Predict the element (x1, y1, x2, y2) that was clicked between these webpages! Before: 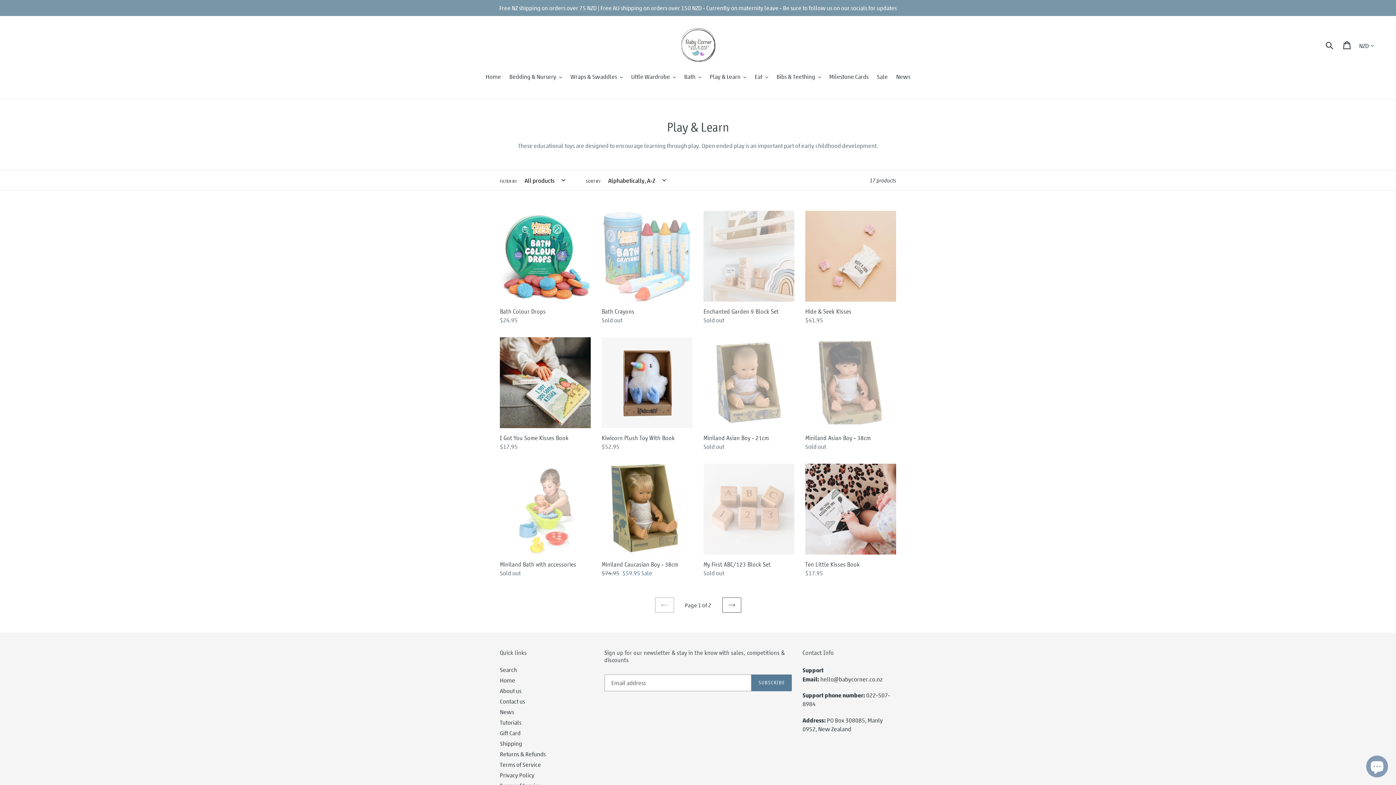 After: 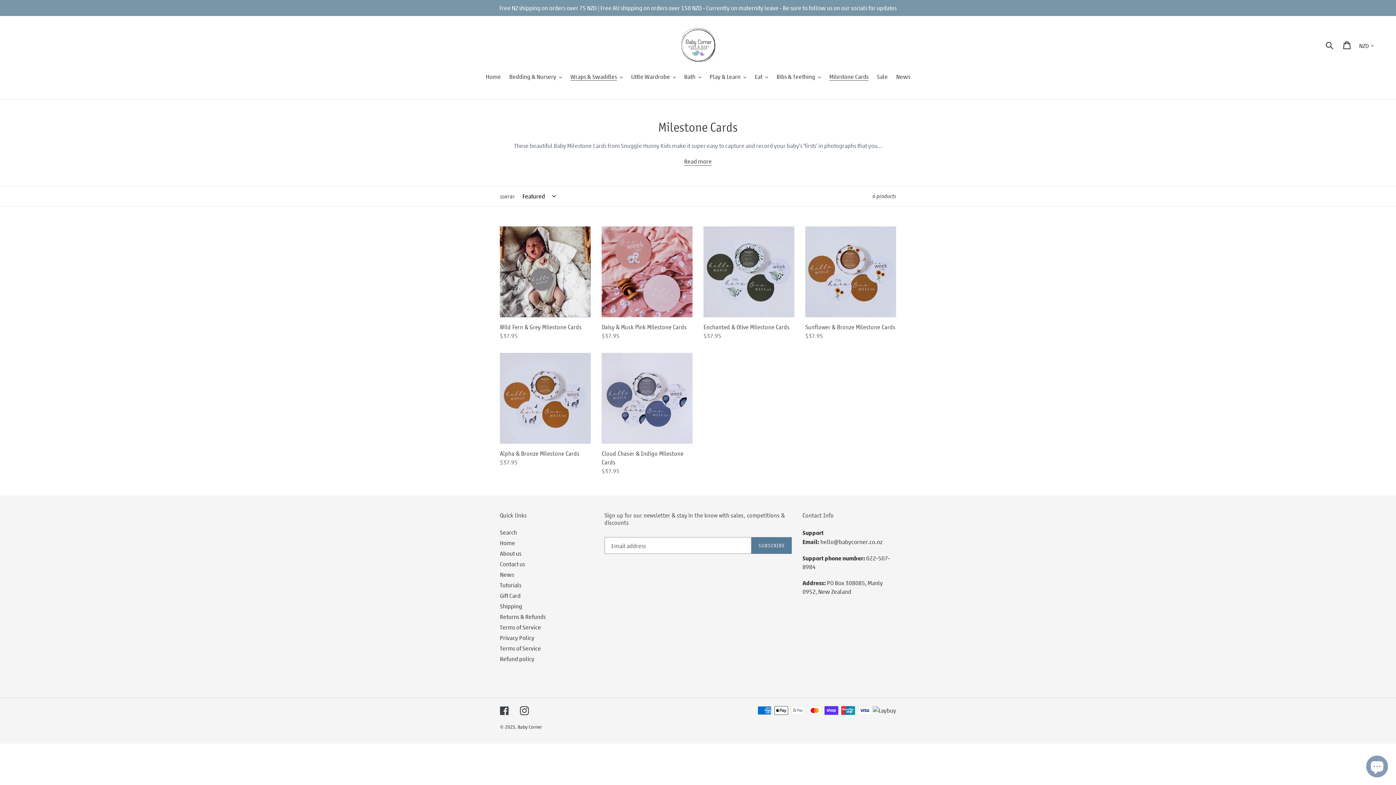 Action: label: Milestone Cards bbox: (825, 72, 872, 82)